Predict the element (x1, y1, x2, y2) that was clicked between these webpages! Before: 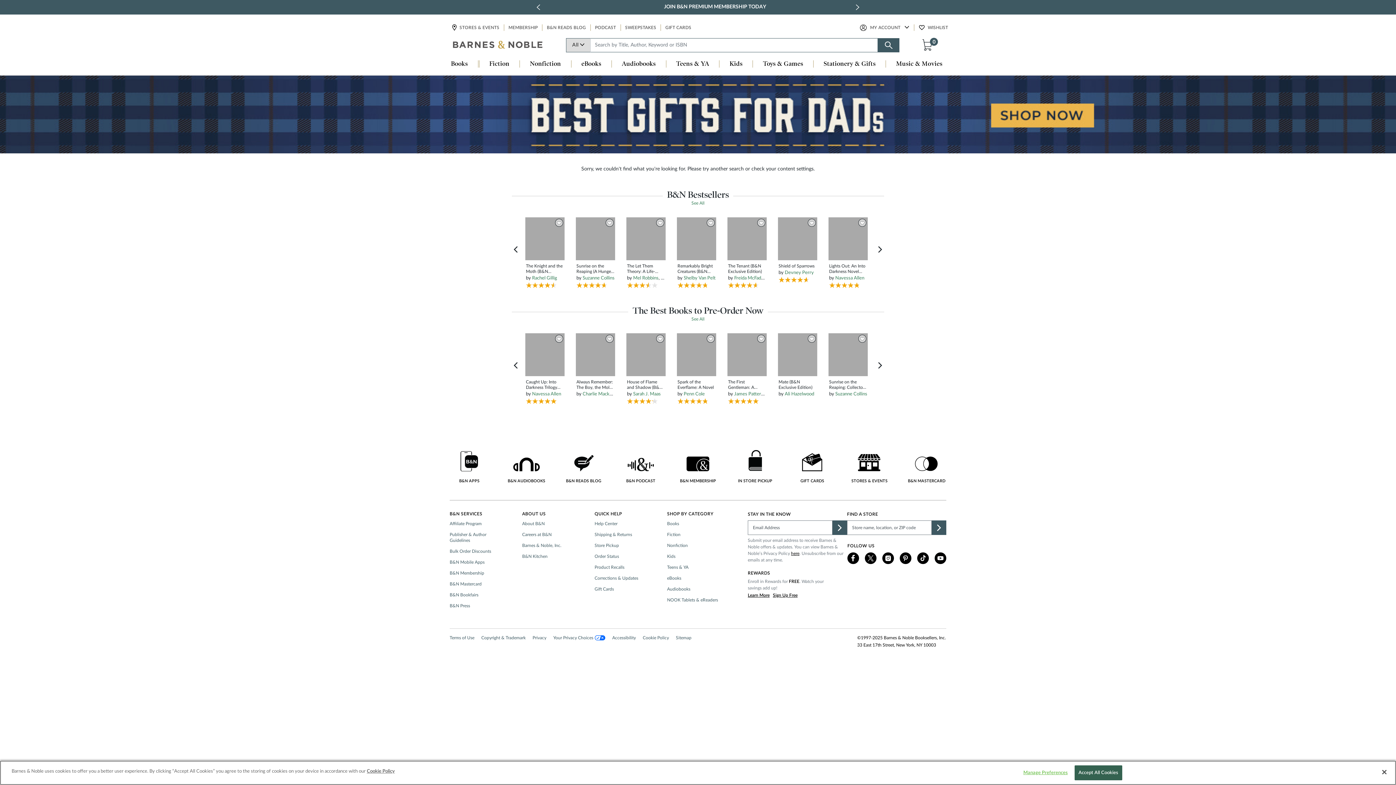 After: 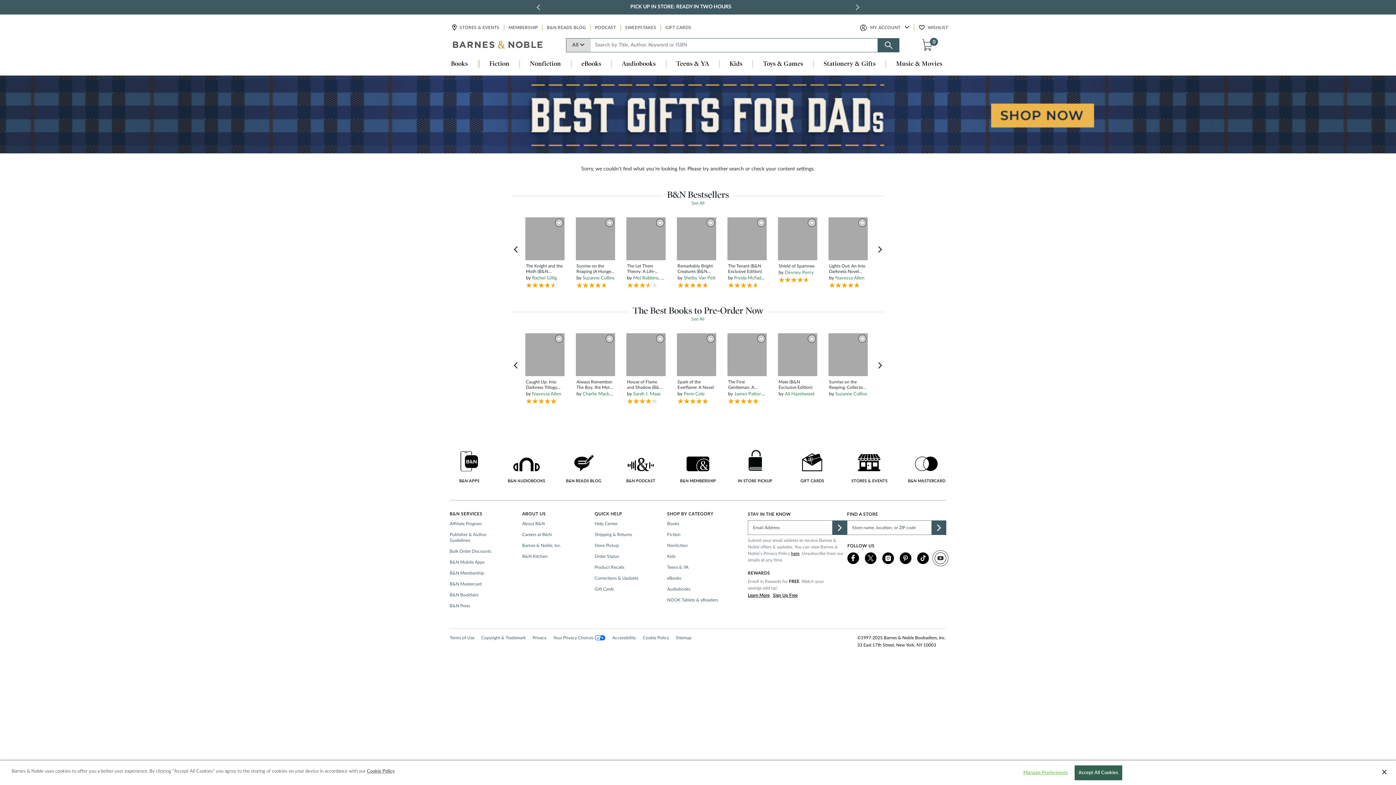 Action: bbox: (934, 552, 946, 564) label: YouTube